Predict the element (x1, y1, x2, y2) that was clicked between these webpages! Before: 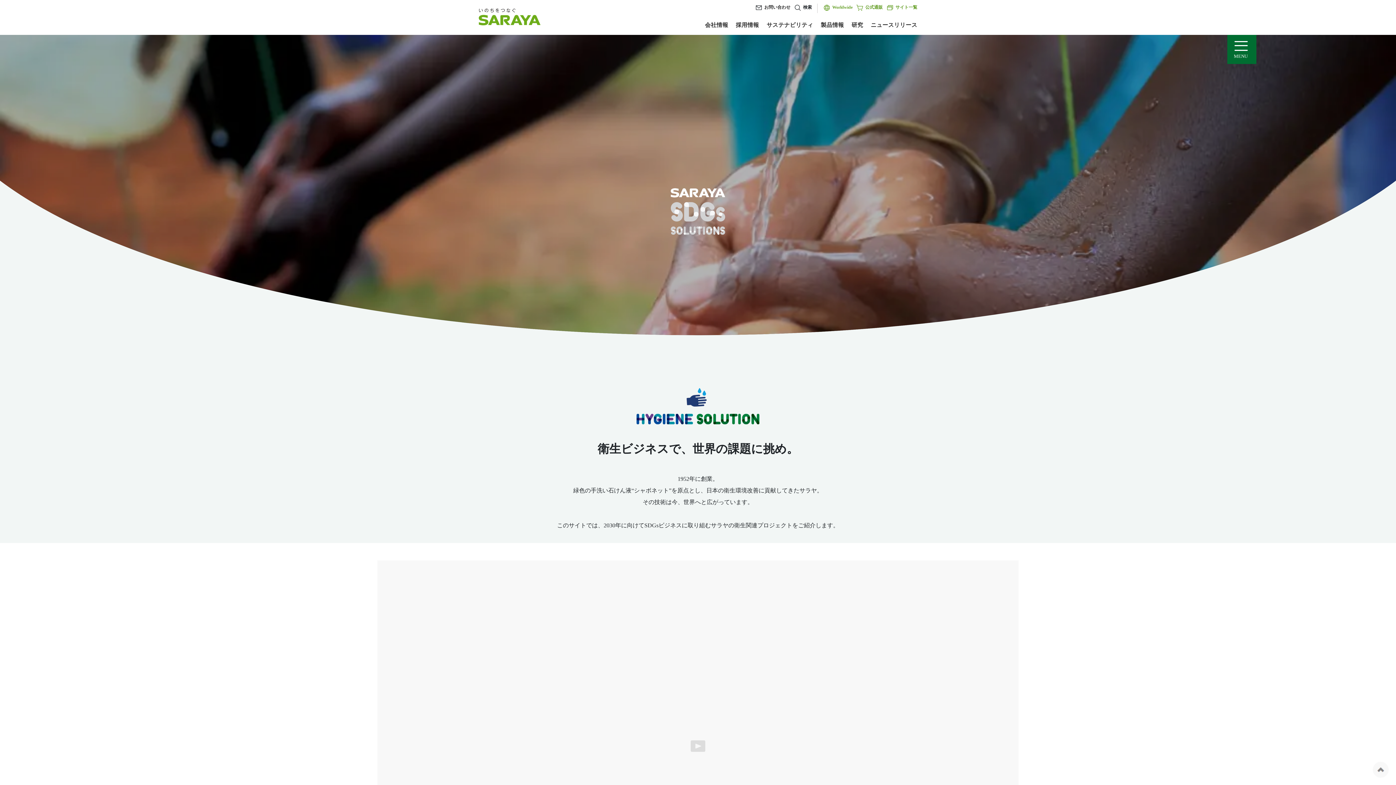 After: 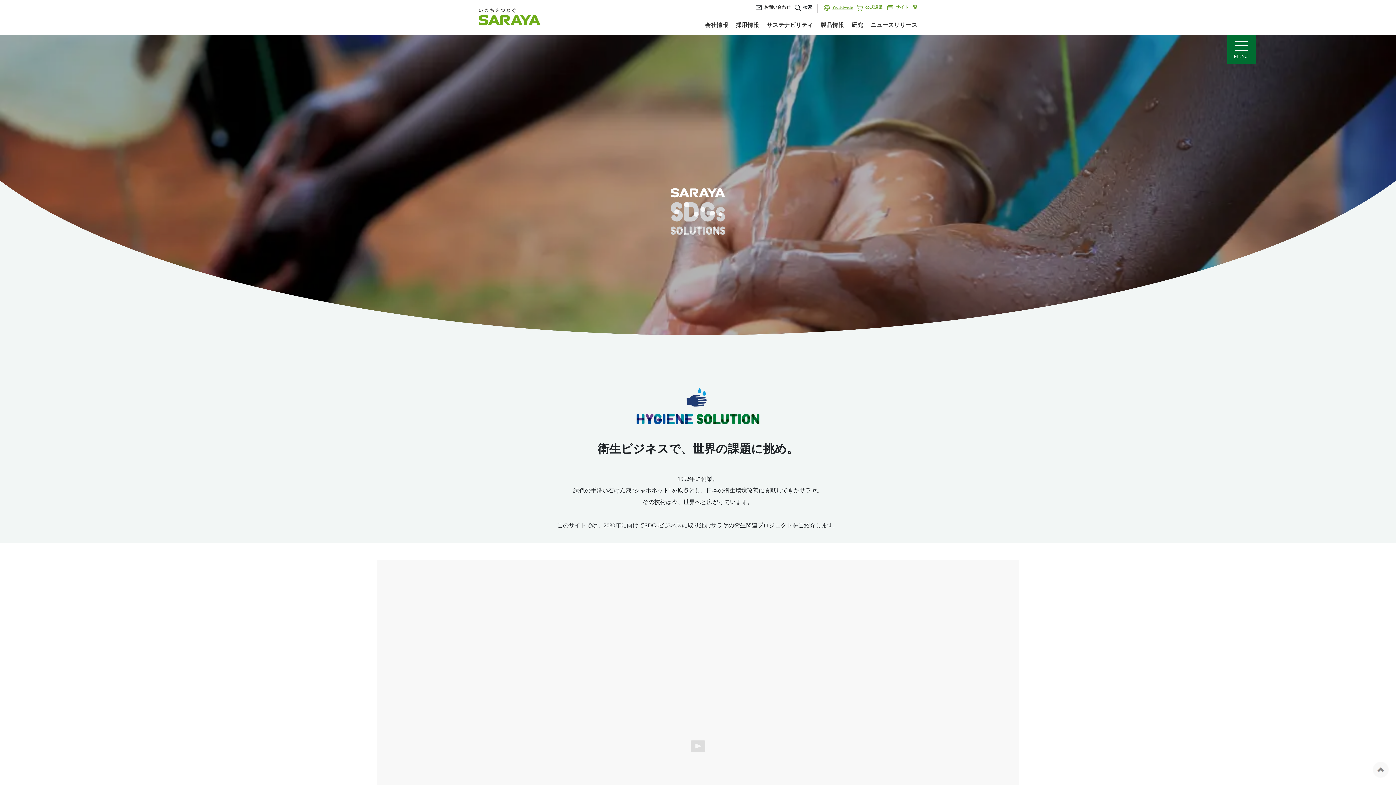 Action: bbox: (832, 3, 852, 11) label: Worldwide